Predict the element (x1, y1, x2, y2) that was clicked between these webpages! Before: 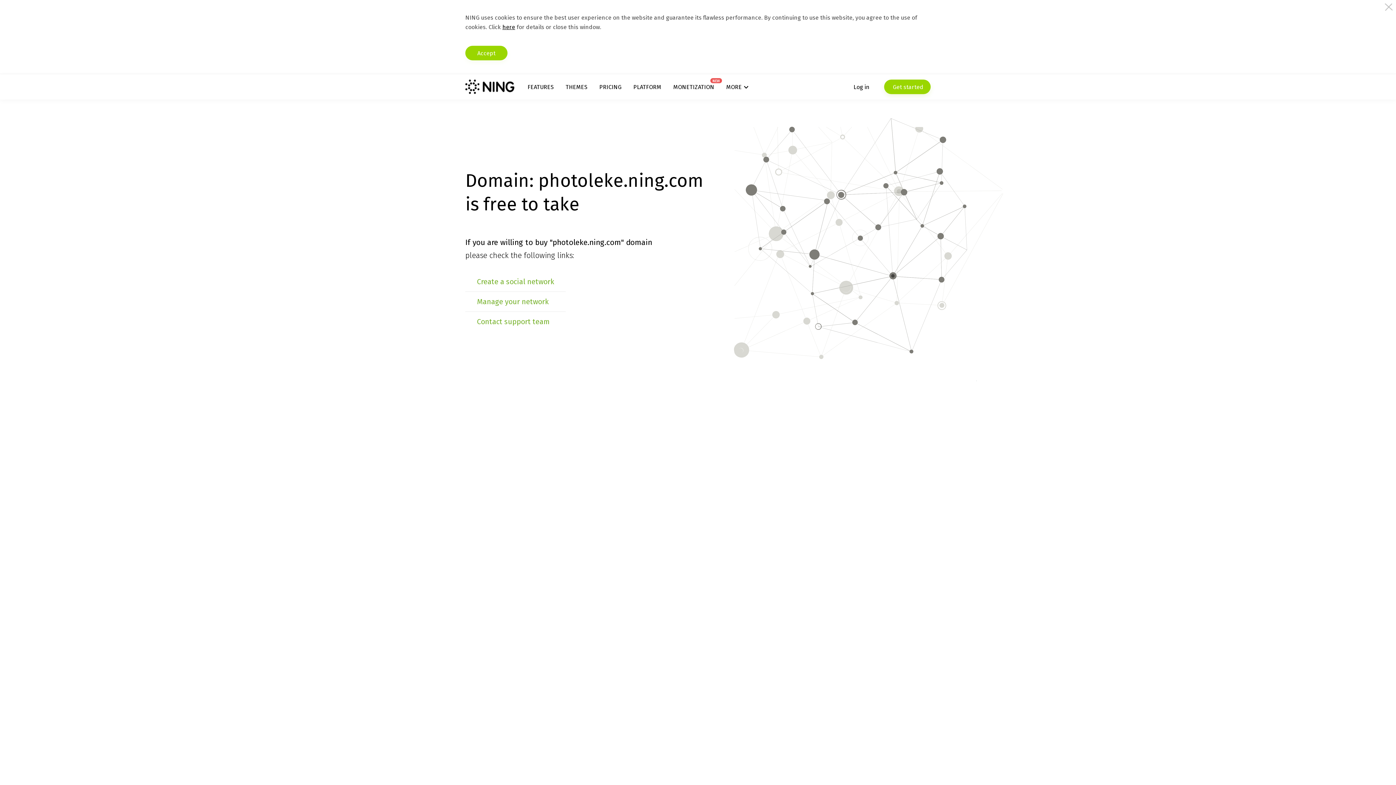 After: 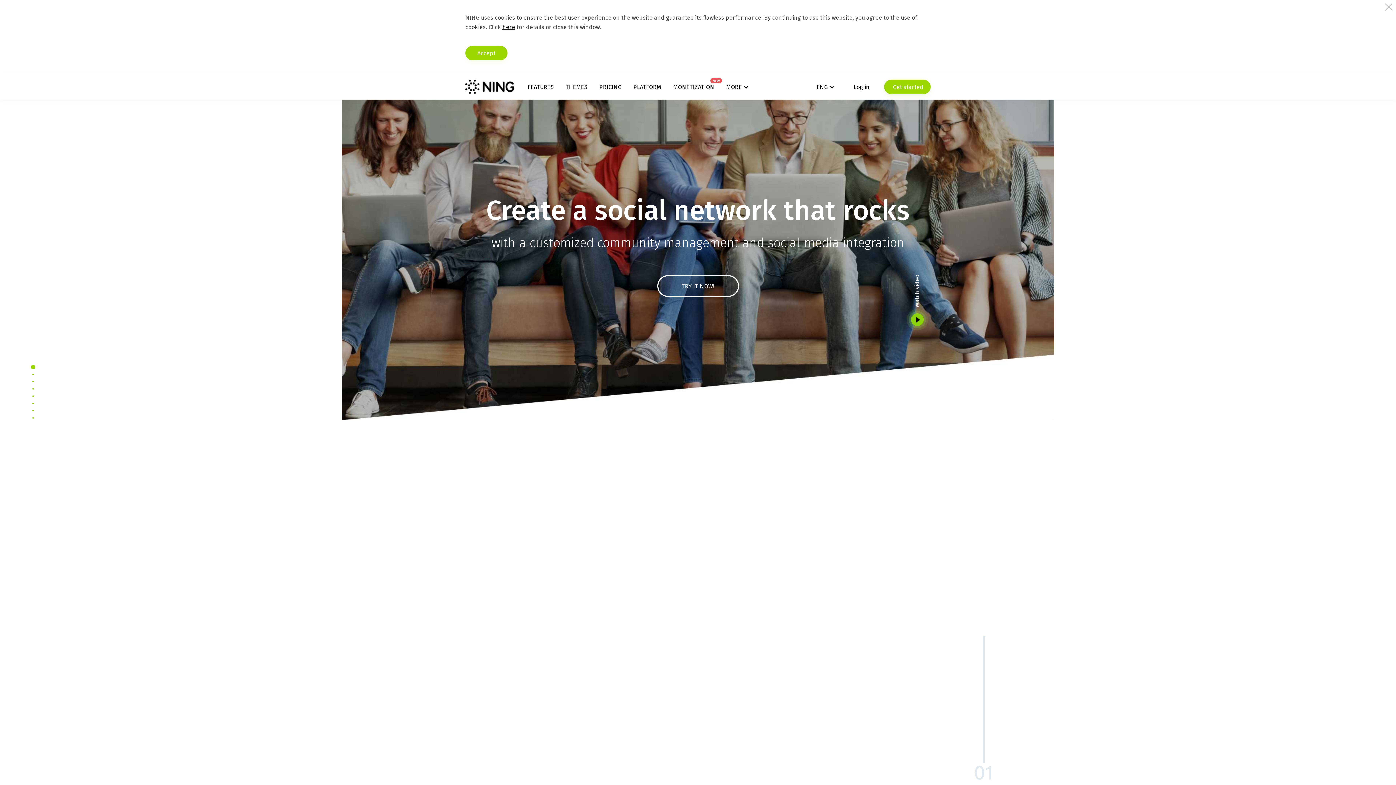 Action: bbox: (465, 79, 514, 94)